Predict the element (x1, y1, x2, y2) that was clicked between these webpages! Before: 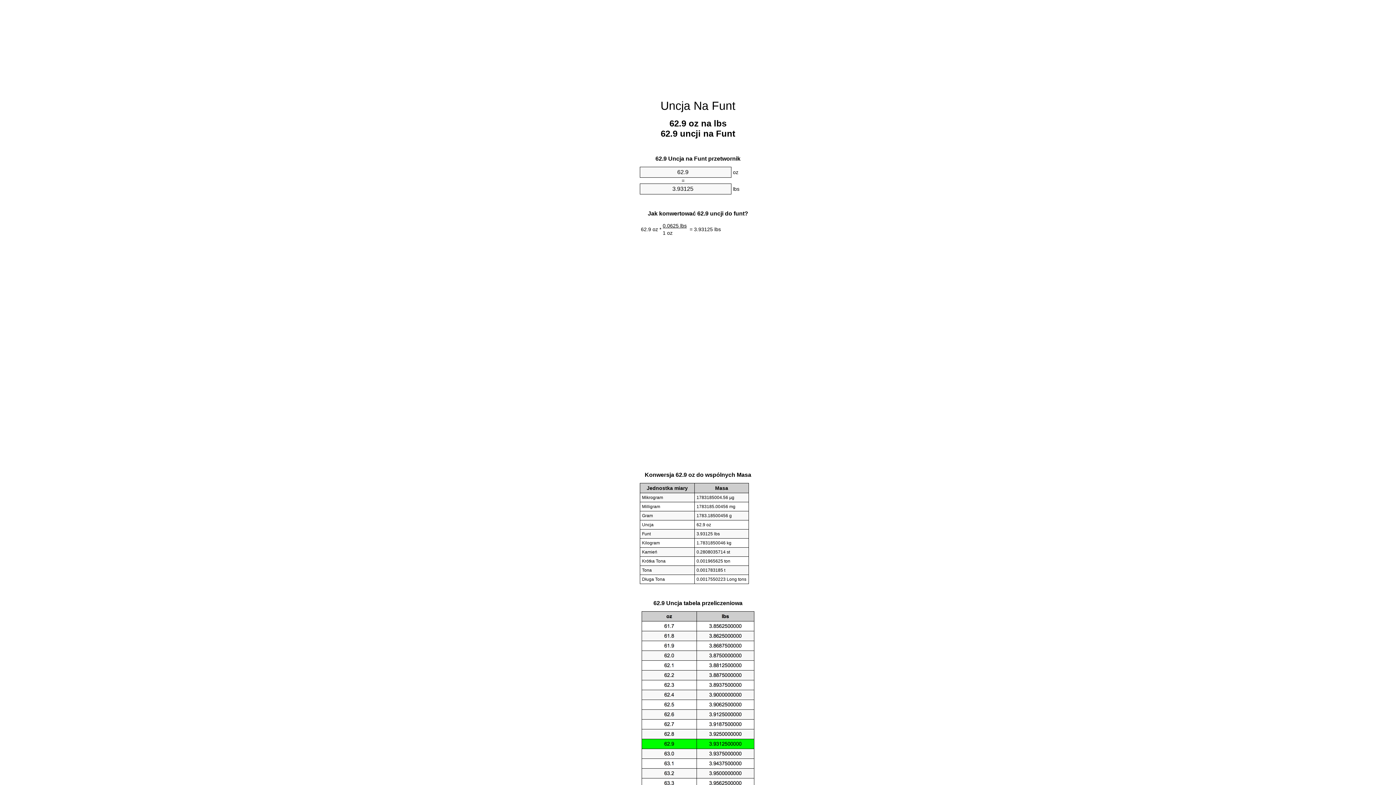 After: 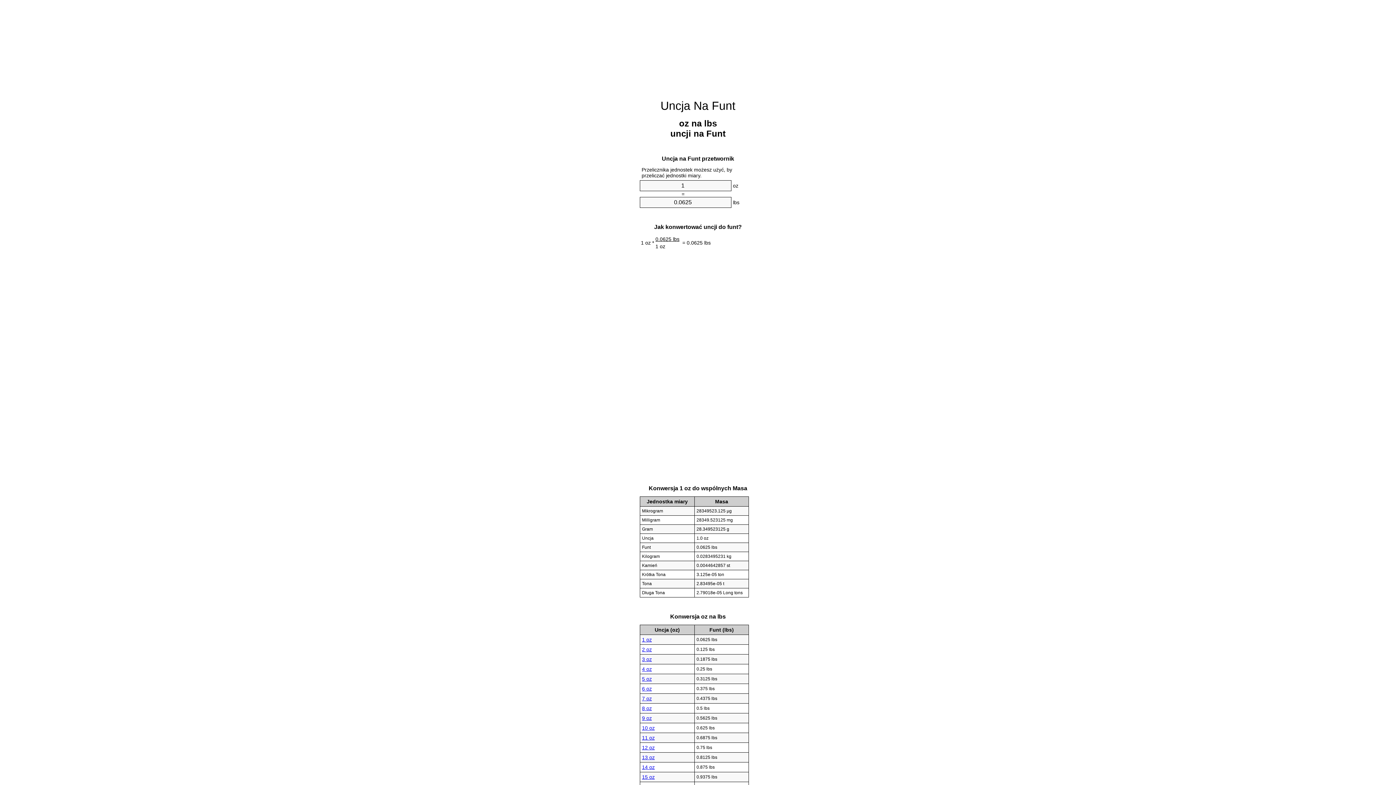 Action: bbox: (660, 99, 735, 112) label: Uncja Na Funt